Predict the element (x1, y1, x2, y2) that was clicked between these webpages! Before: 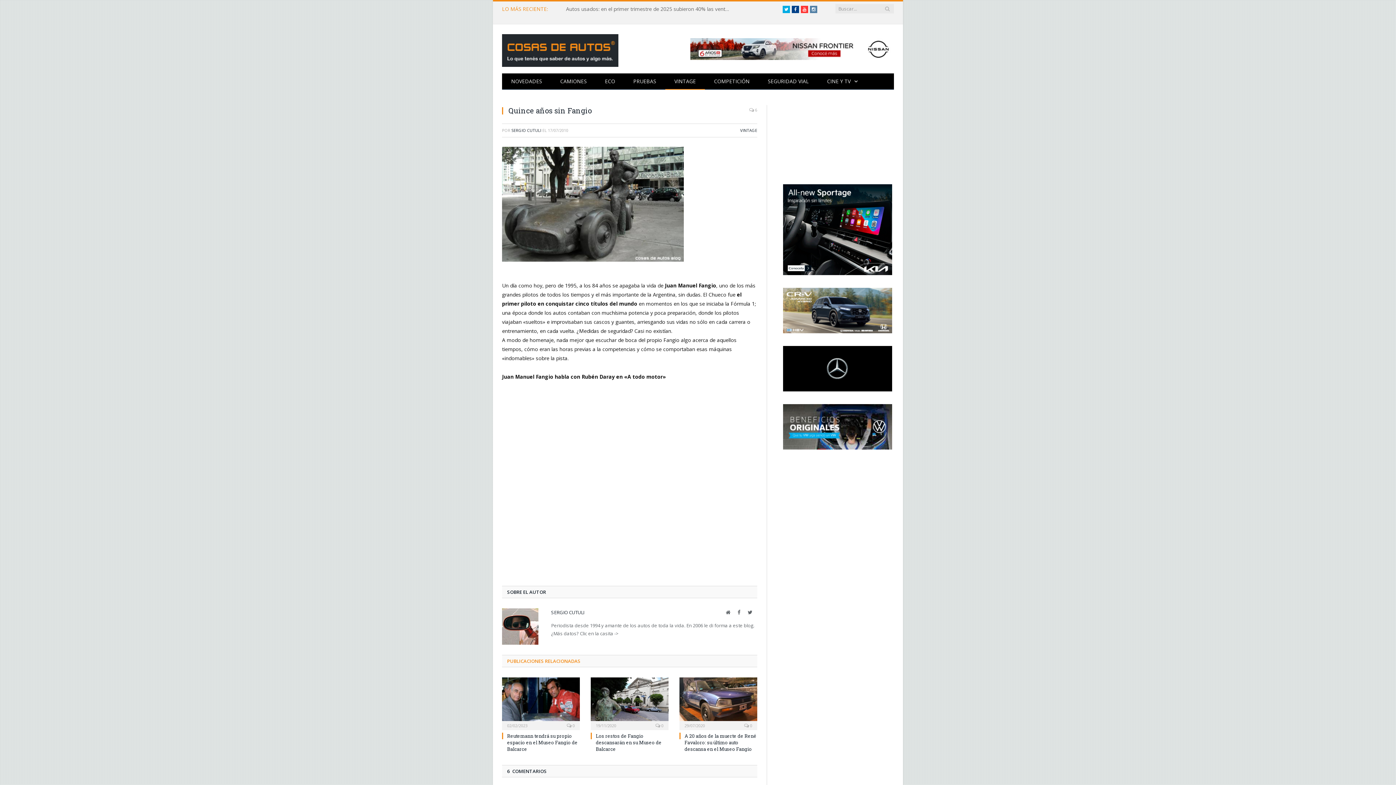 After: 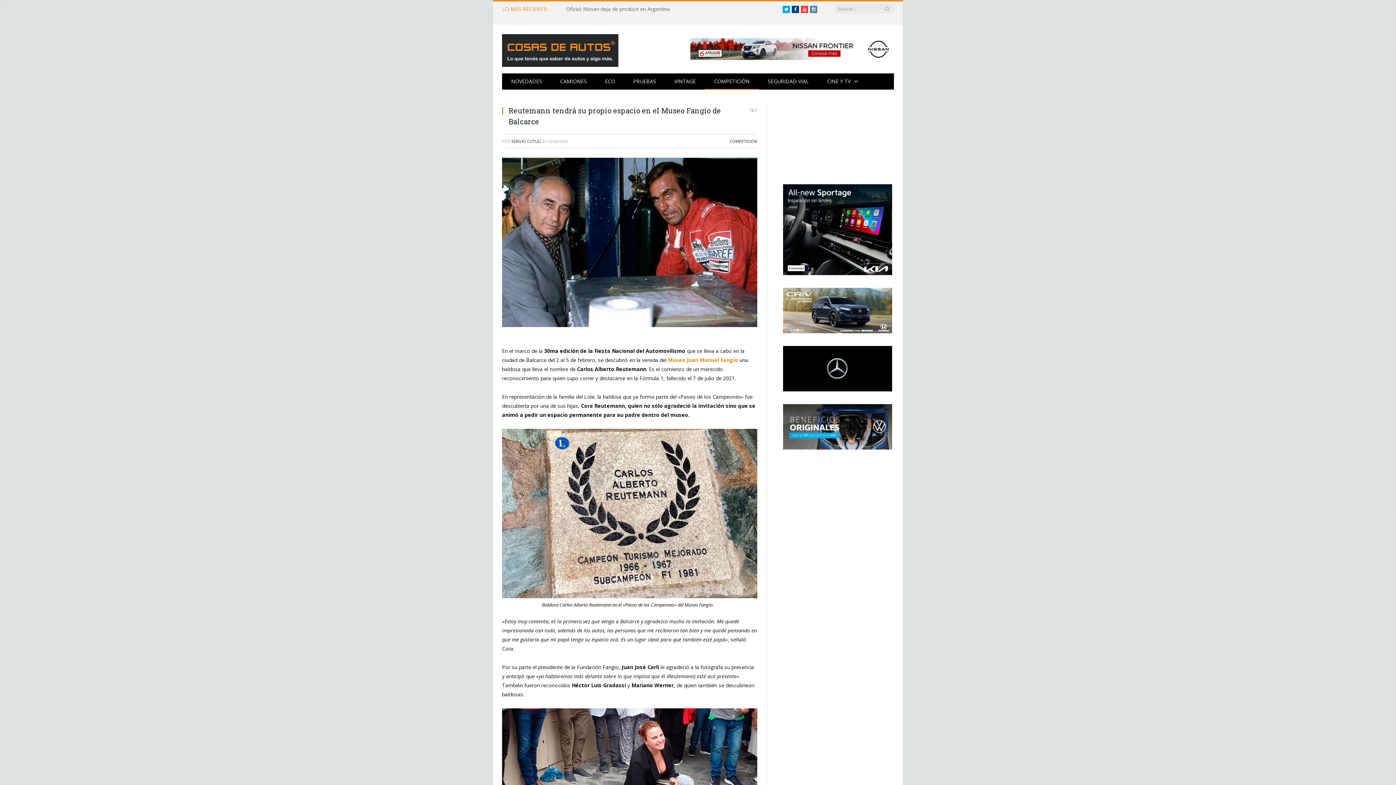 Action: bbox: (507, 733, 577, 752) label: Reutemann tendrá su propio espacio en el Museo Fangio de Balcarce